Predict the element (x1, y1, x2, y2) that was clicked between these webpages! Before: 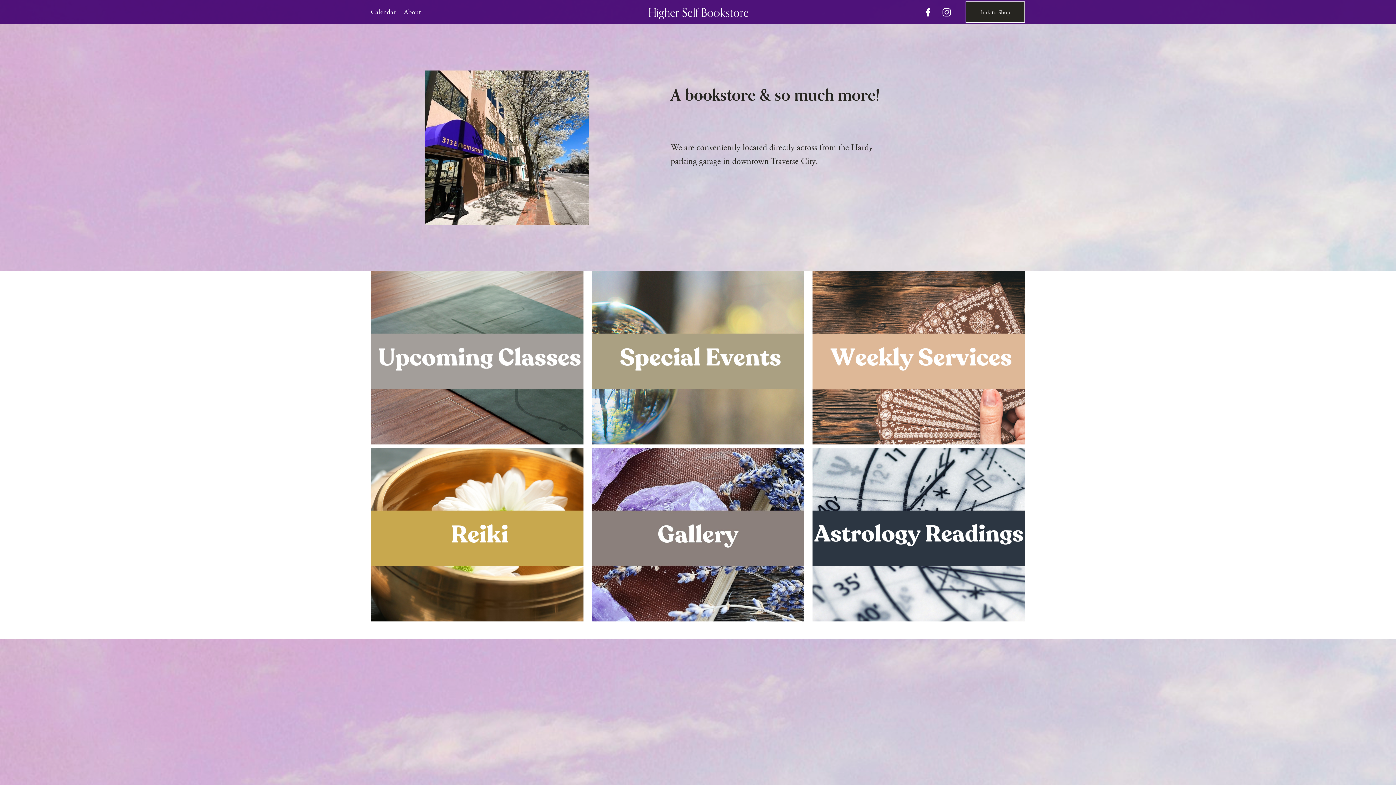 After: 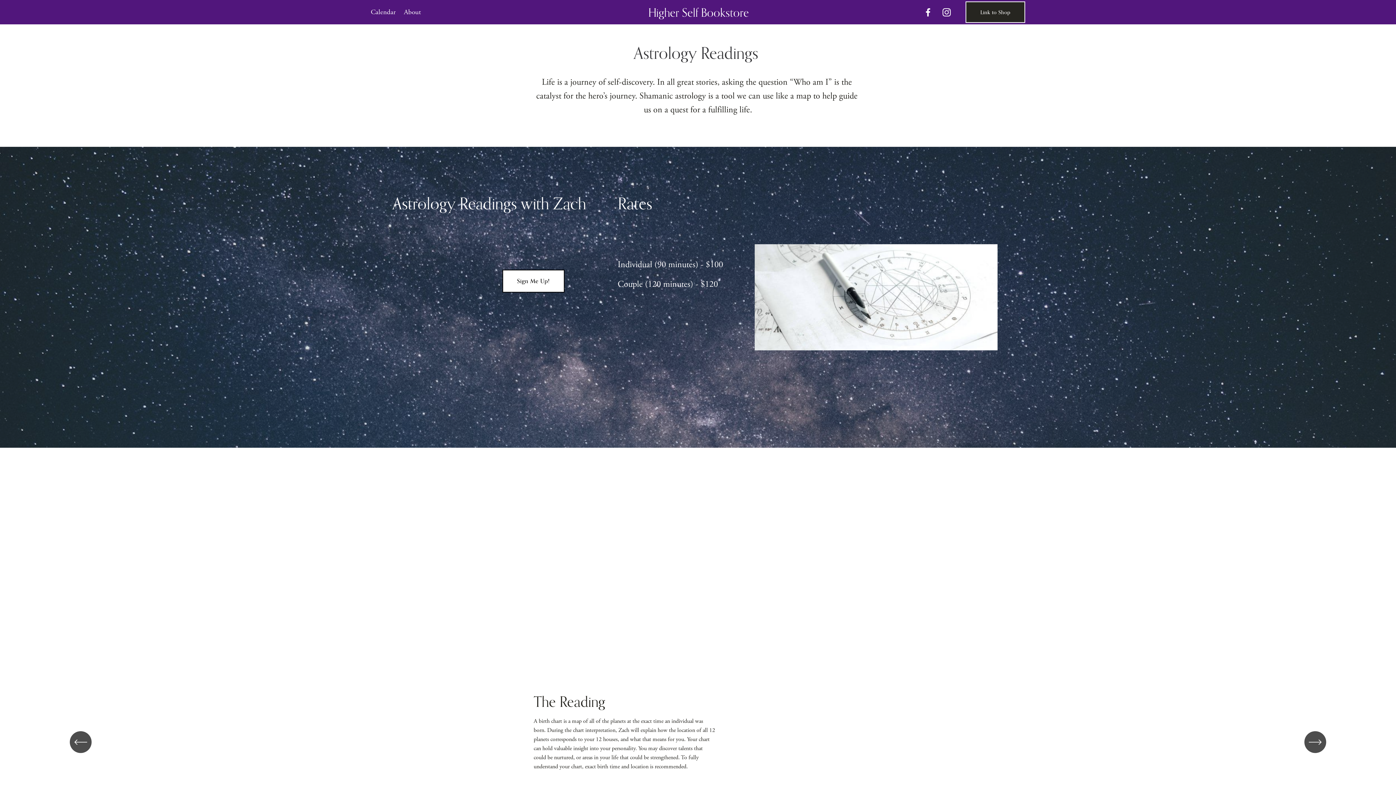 Action: bbox: (812, 448, 1025, 621)